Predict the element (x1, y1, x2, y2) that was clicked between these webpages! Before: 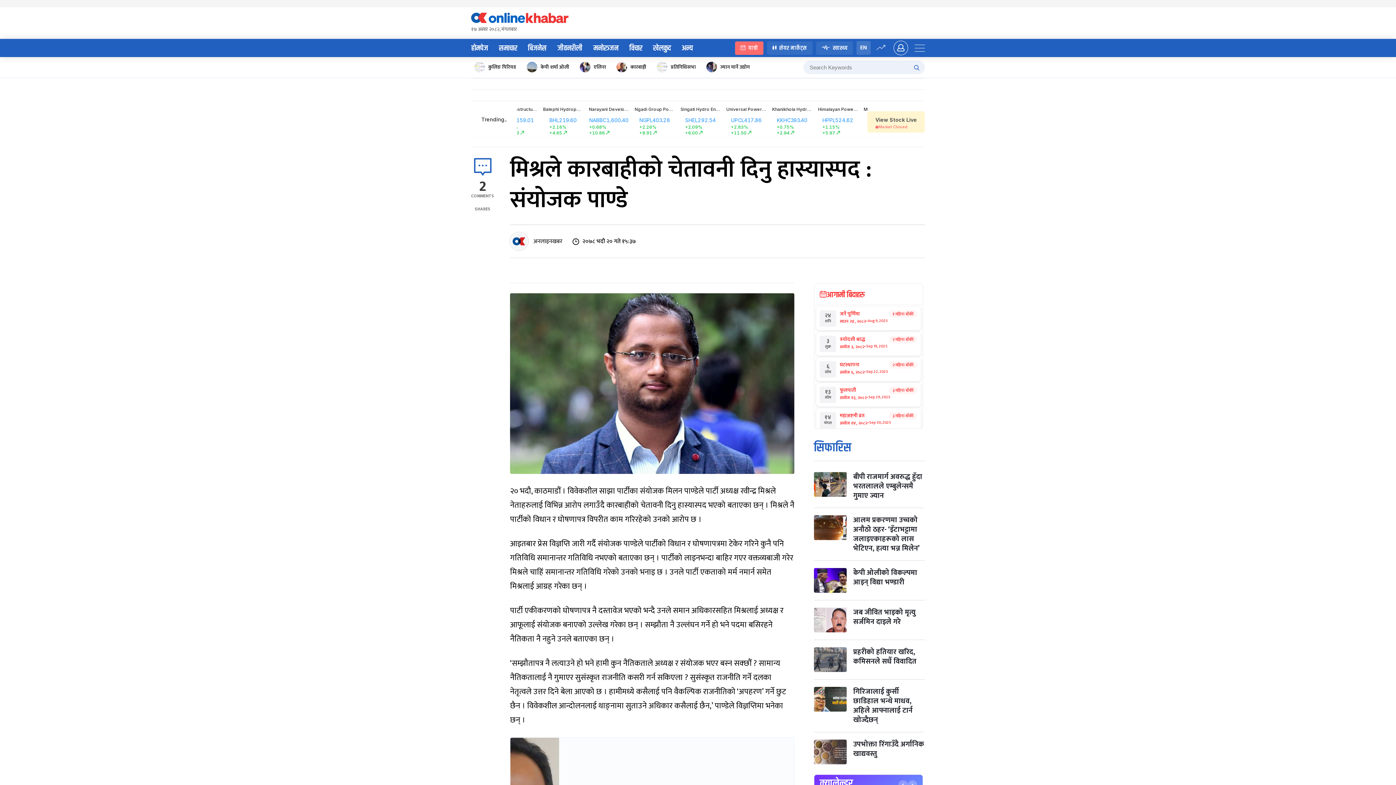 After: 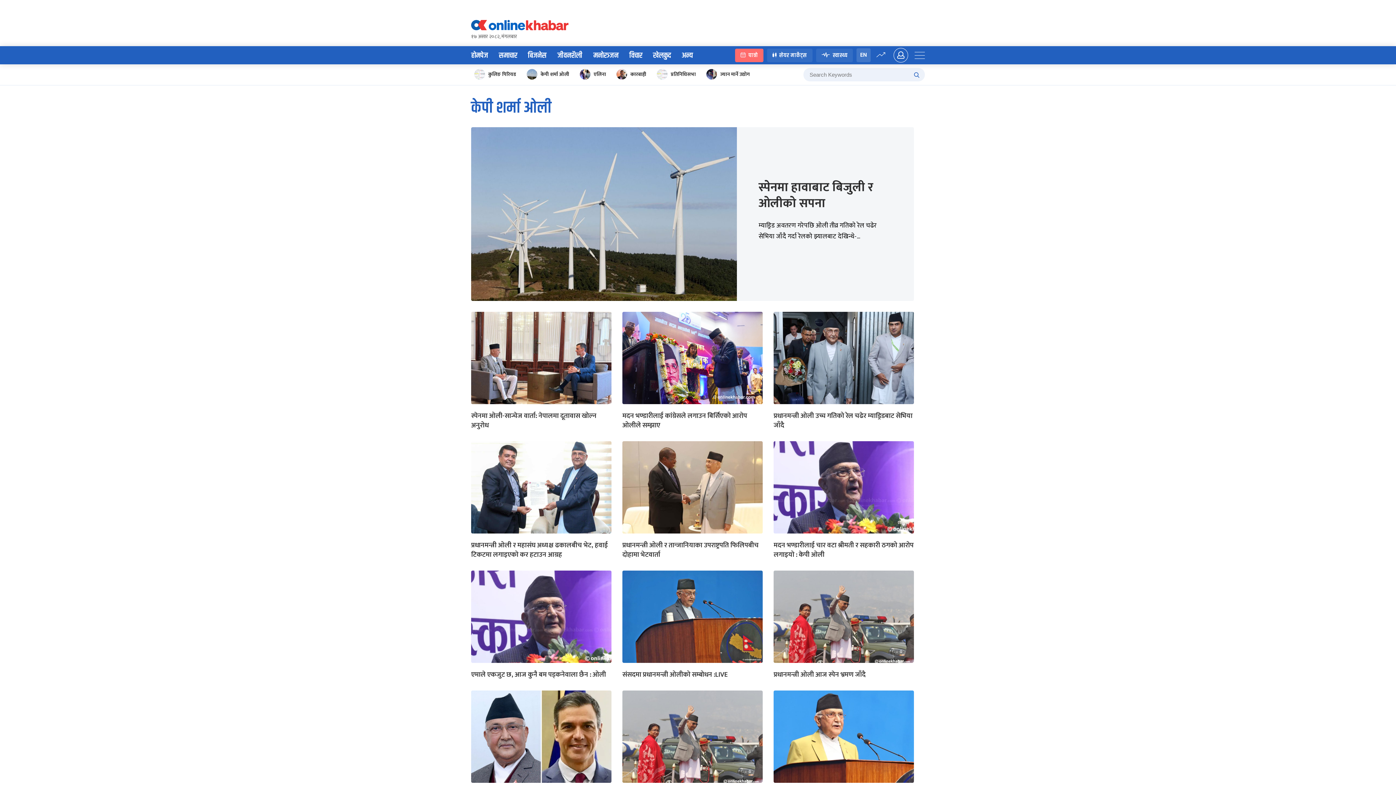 Action: bbox: (525, 60, 574, 74) label: केपी शर्मा ओली